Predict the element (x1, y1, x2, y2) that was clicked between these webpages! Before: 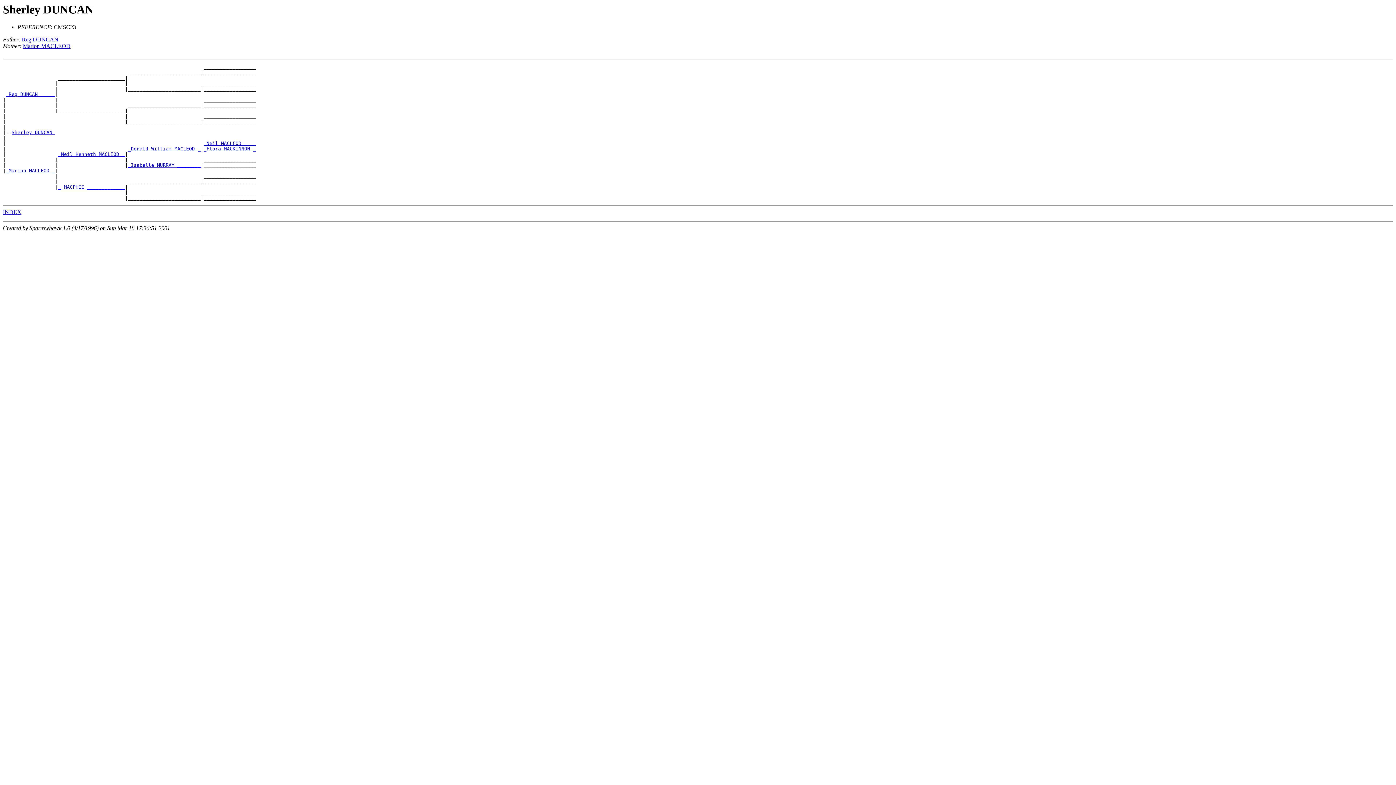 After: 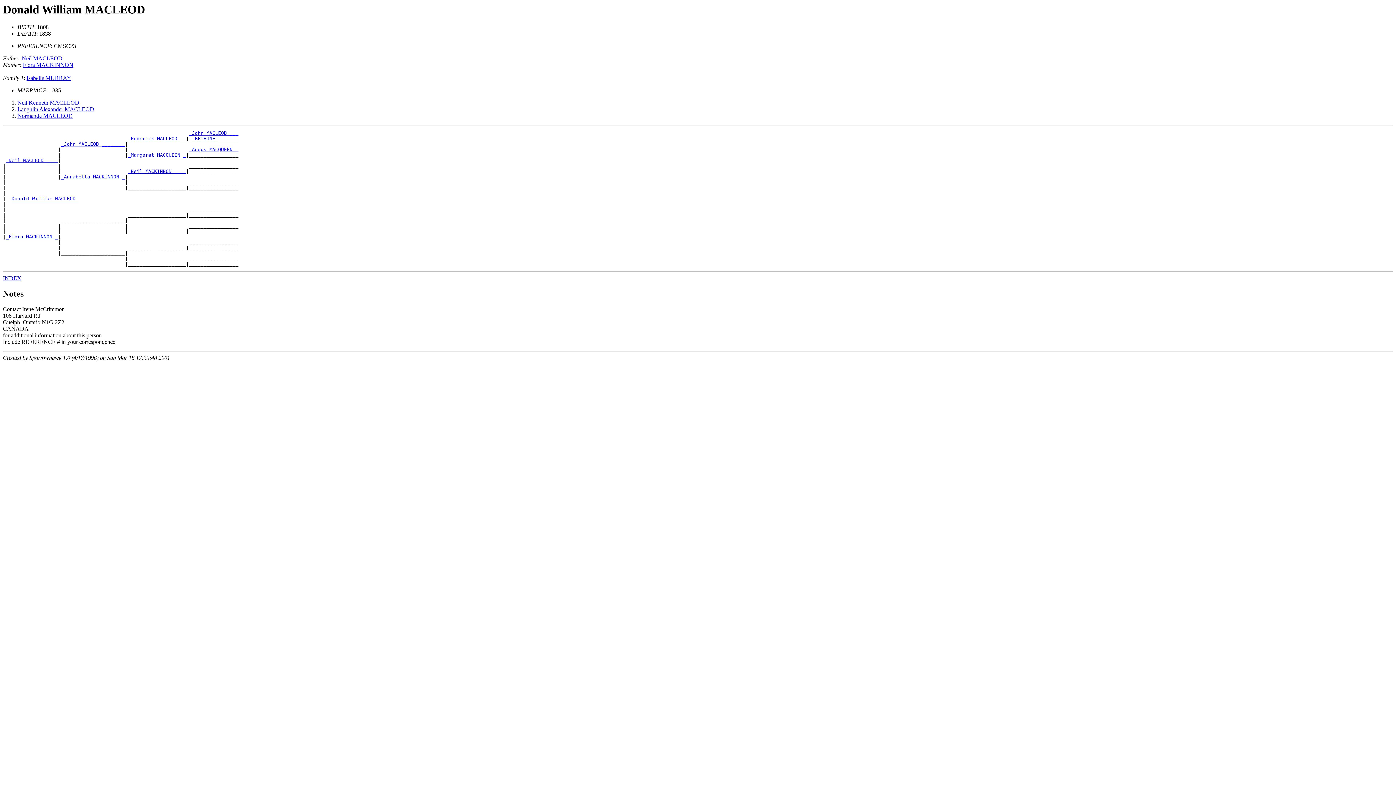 Action: label: _Donald William MACLEOD _ bbox: (128, 146, 200, 151)